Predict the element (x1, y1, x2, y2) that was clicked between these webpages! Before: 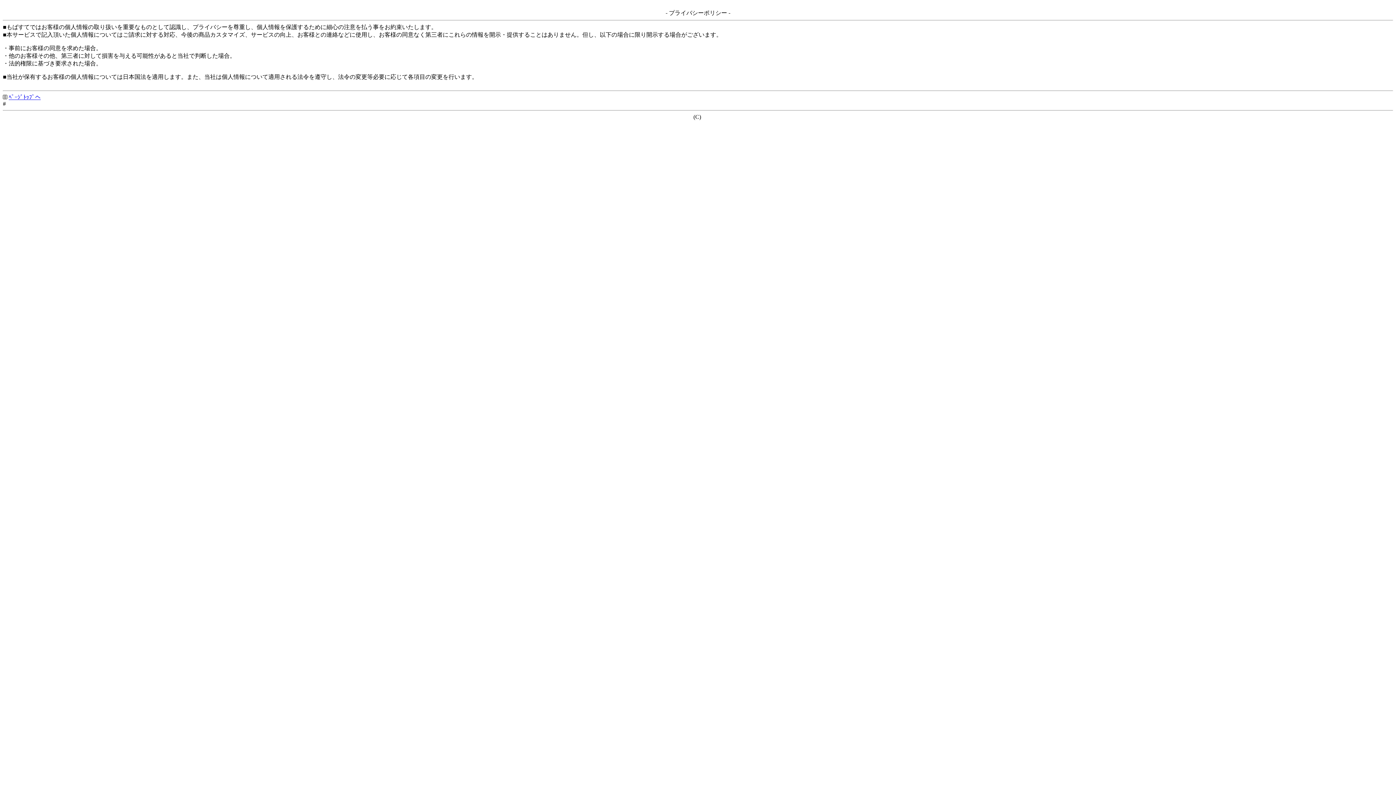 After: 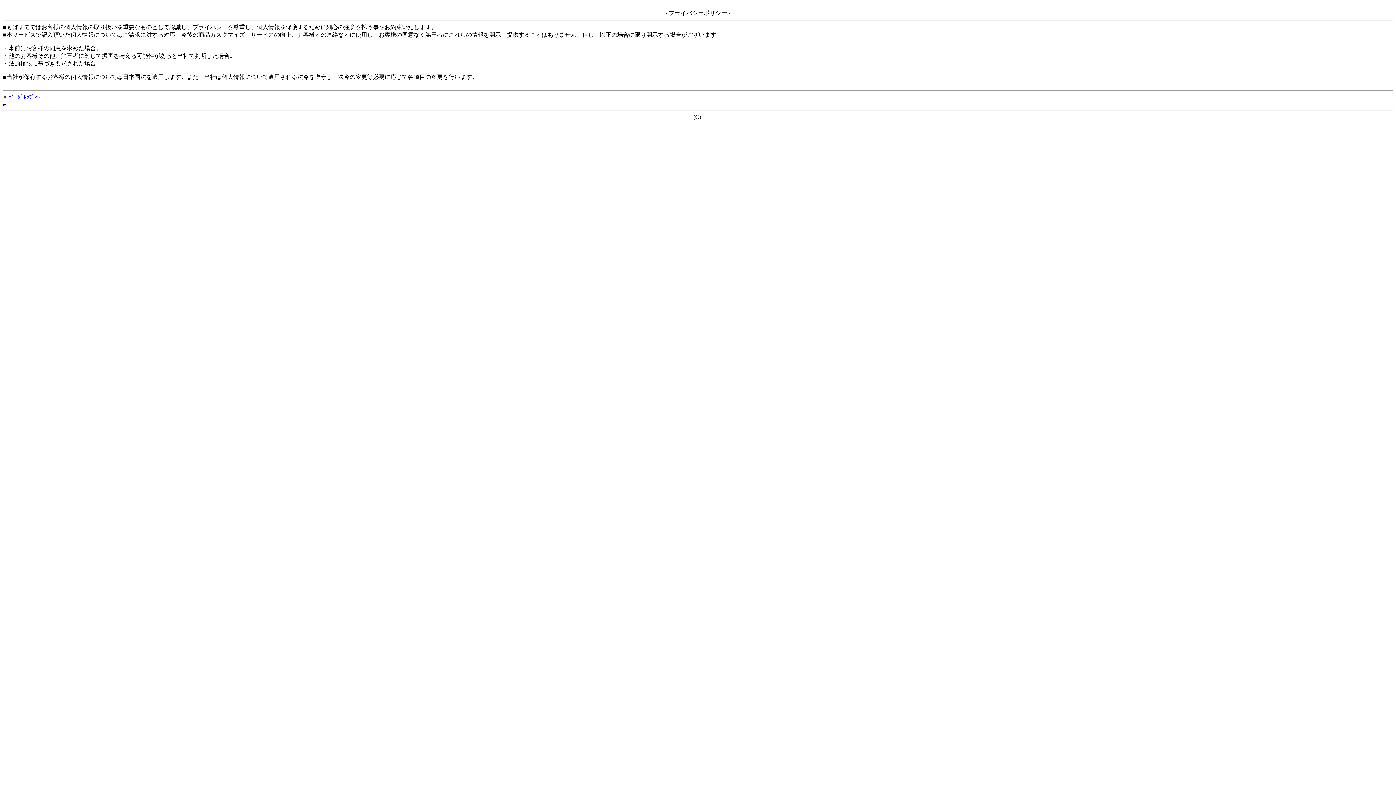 Action: bbox: (8, 94, 40, 100) label: ﾍﾟｰｼﾞﾄｯﾌﾟへ